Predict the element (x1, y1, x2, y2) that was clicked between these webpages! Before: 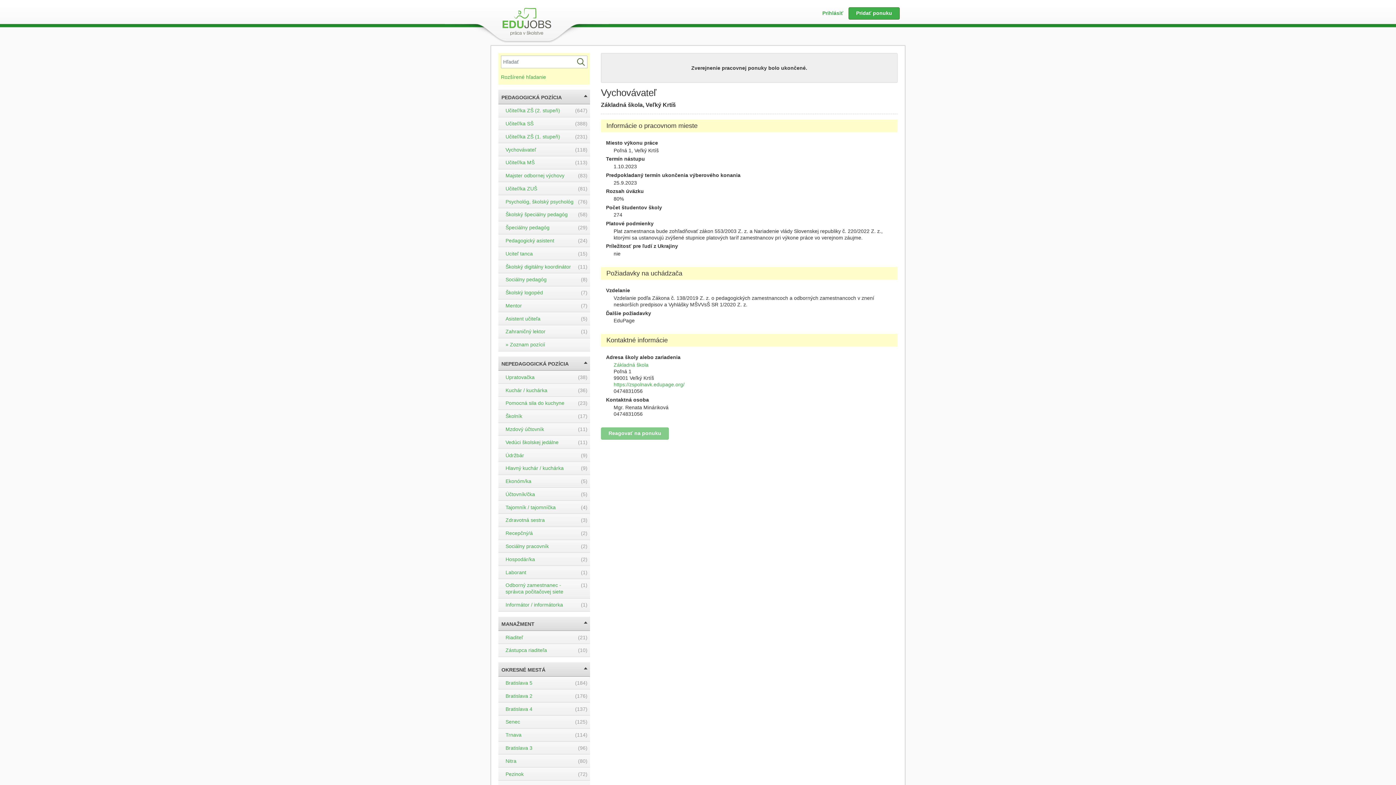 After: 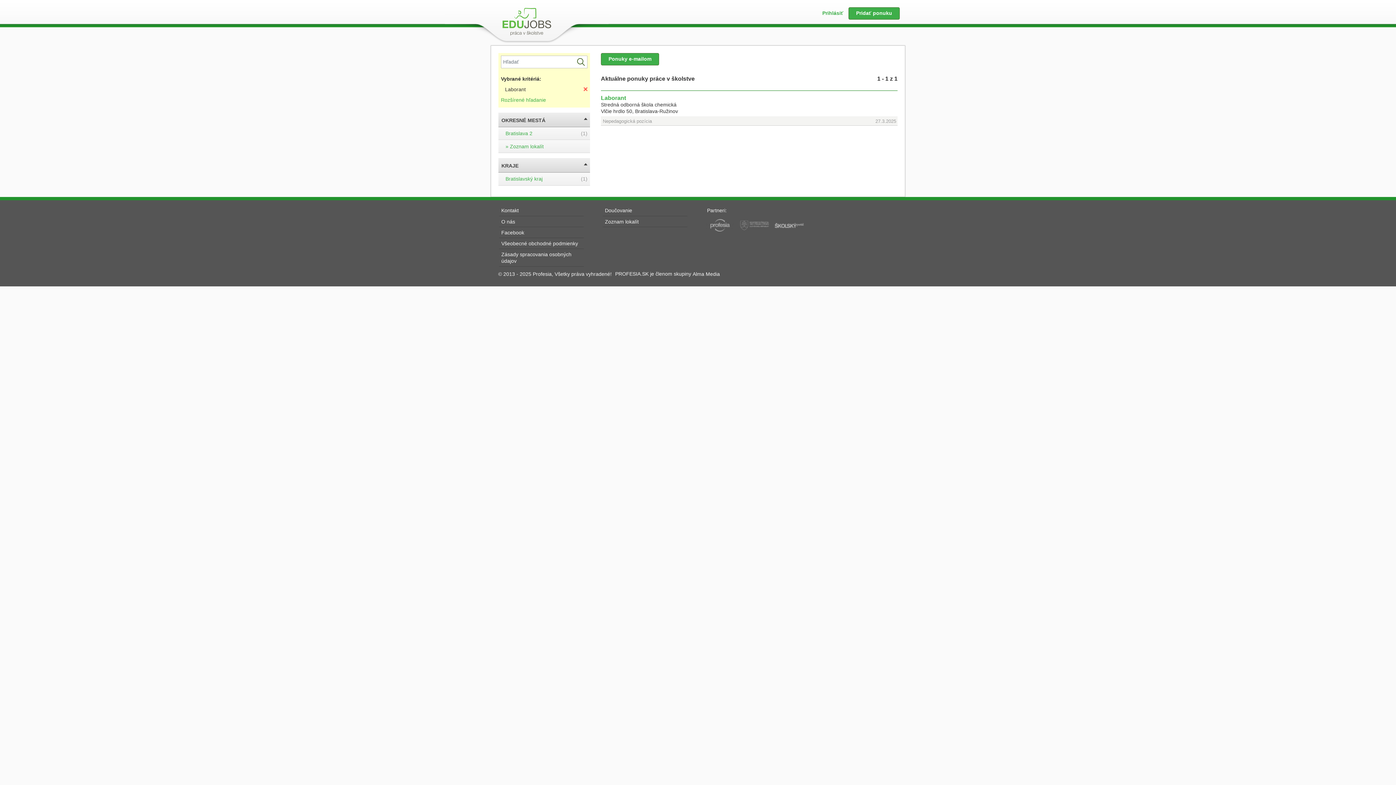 Action: bbox: (505, 569, 526, 575) label: Laborant
(1)